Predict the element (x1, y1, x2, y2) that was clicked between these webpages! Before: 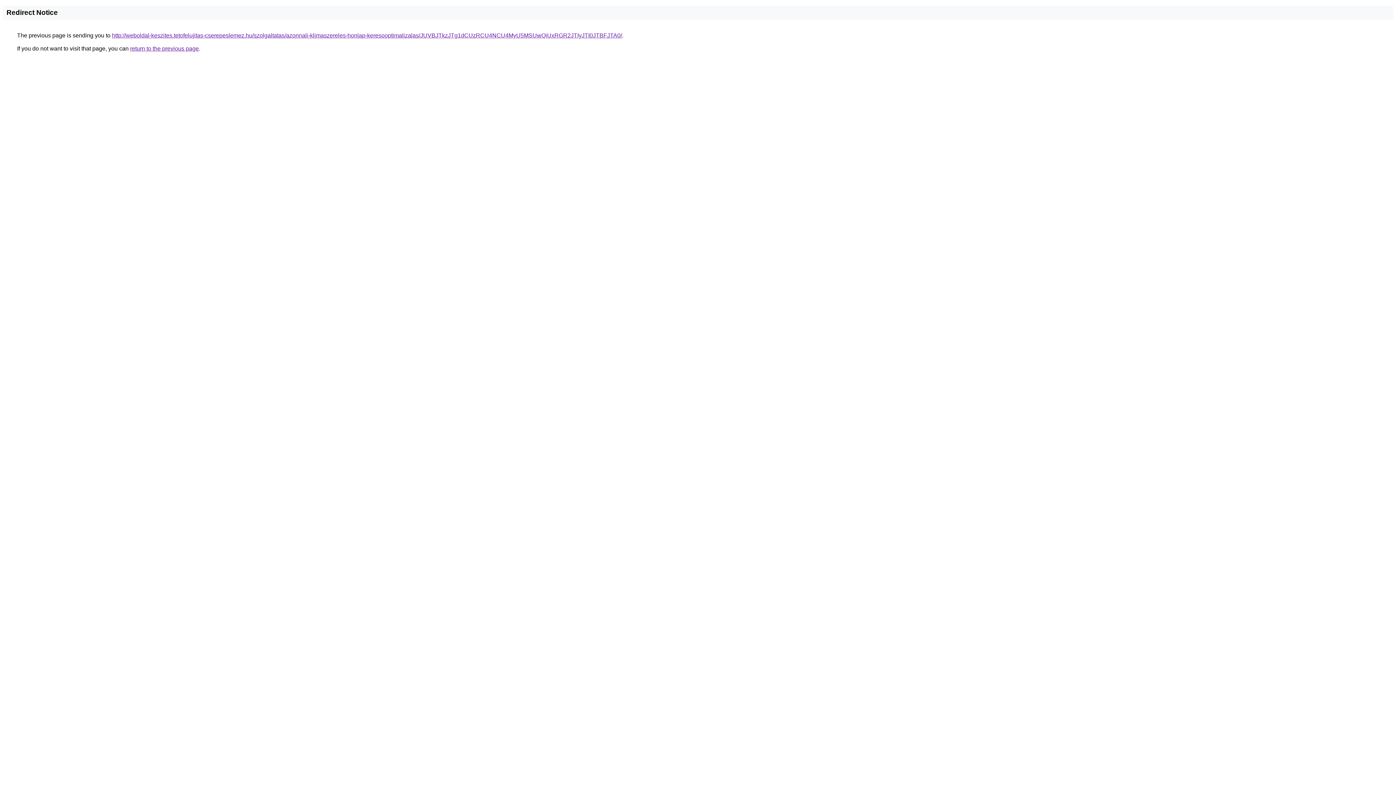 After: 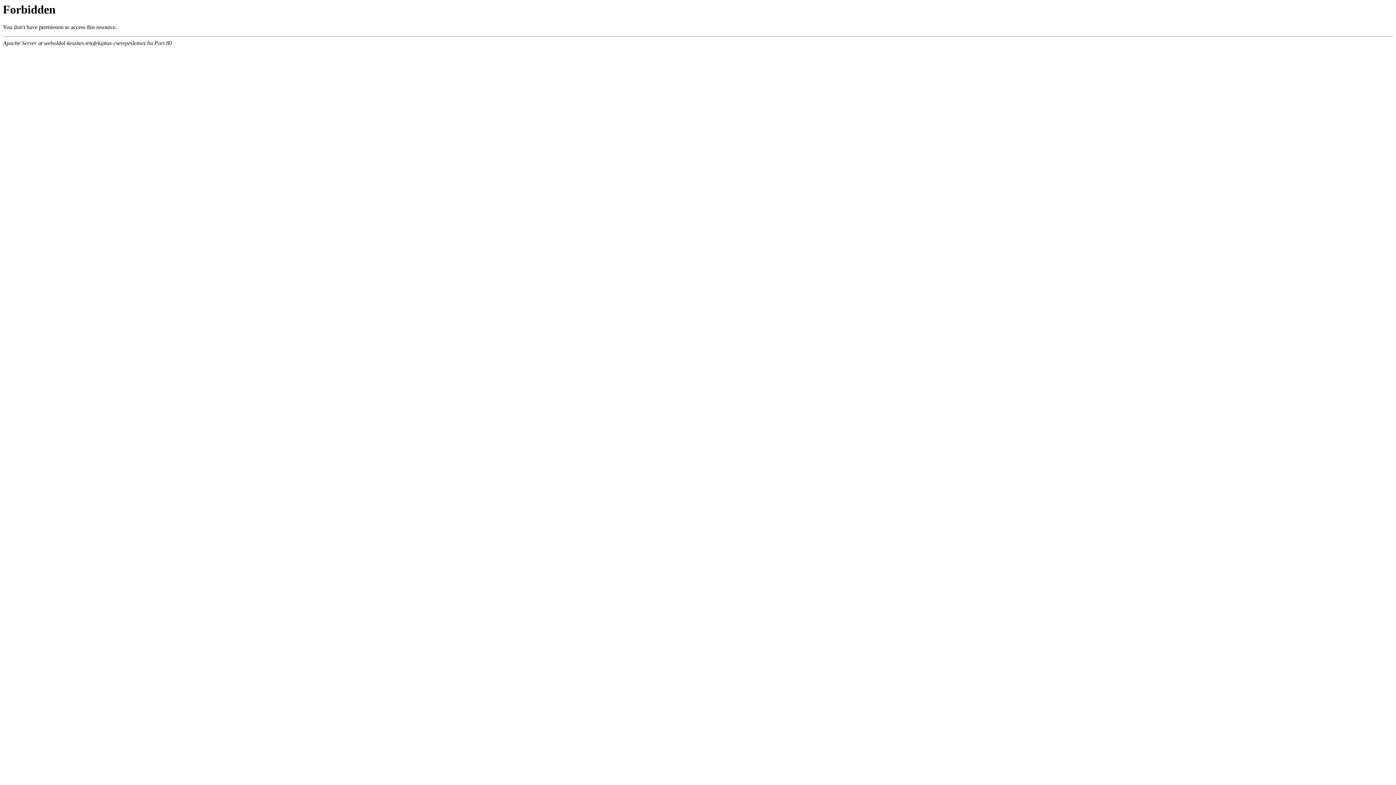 Action: label: http://weboldal-keszites.tetofelujitas-cserepeslemez.hu/szolgaltatas/azonnali-klimaszereles-honlap-keresooptimalizalas/JUVBJTkzJTg1dCUzRCU4NCU4MyU5MSUwQiUxRGR2JTIyJTI0JTBFJTA0/ bbox: (112, 32, 622, 38)